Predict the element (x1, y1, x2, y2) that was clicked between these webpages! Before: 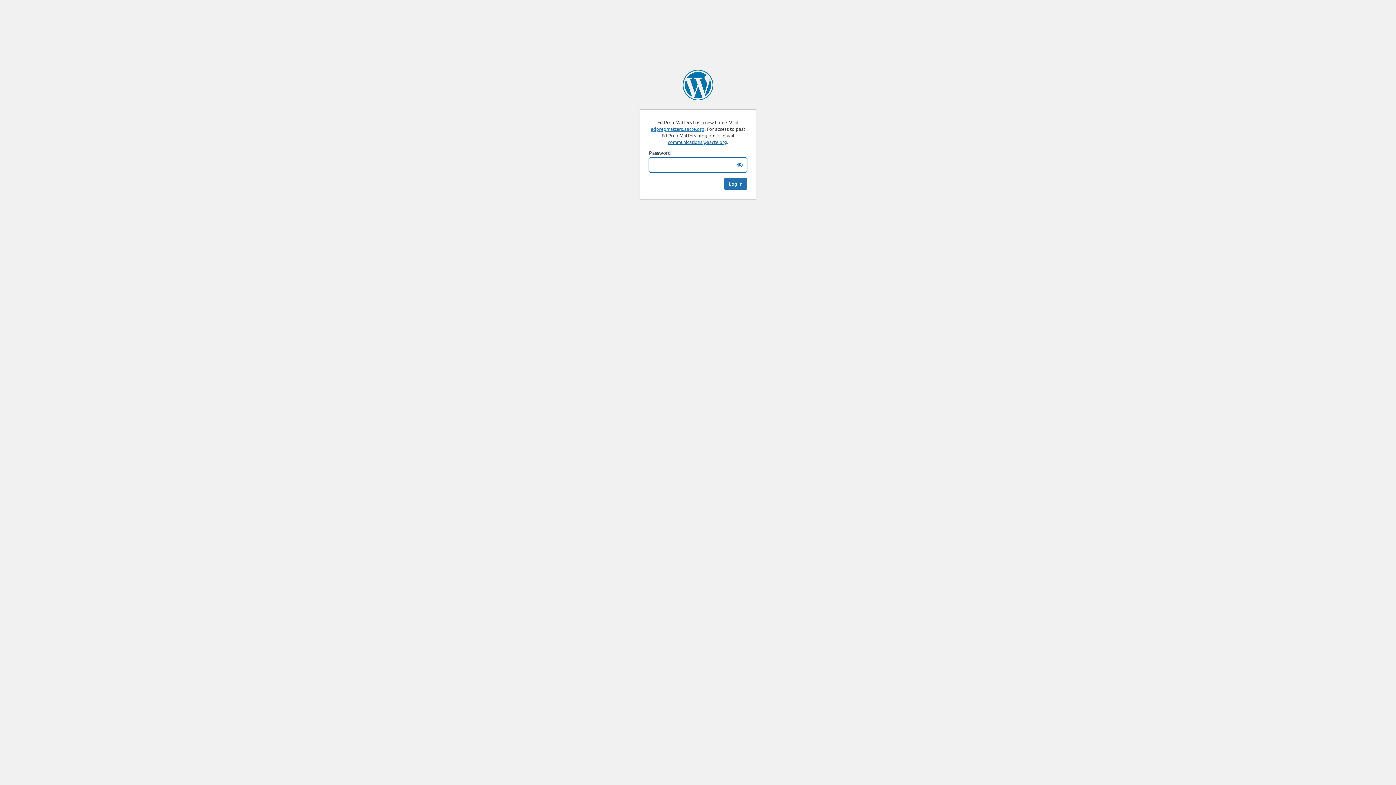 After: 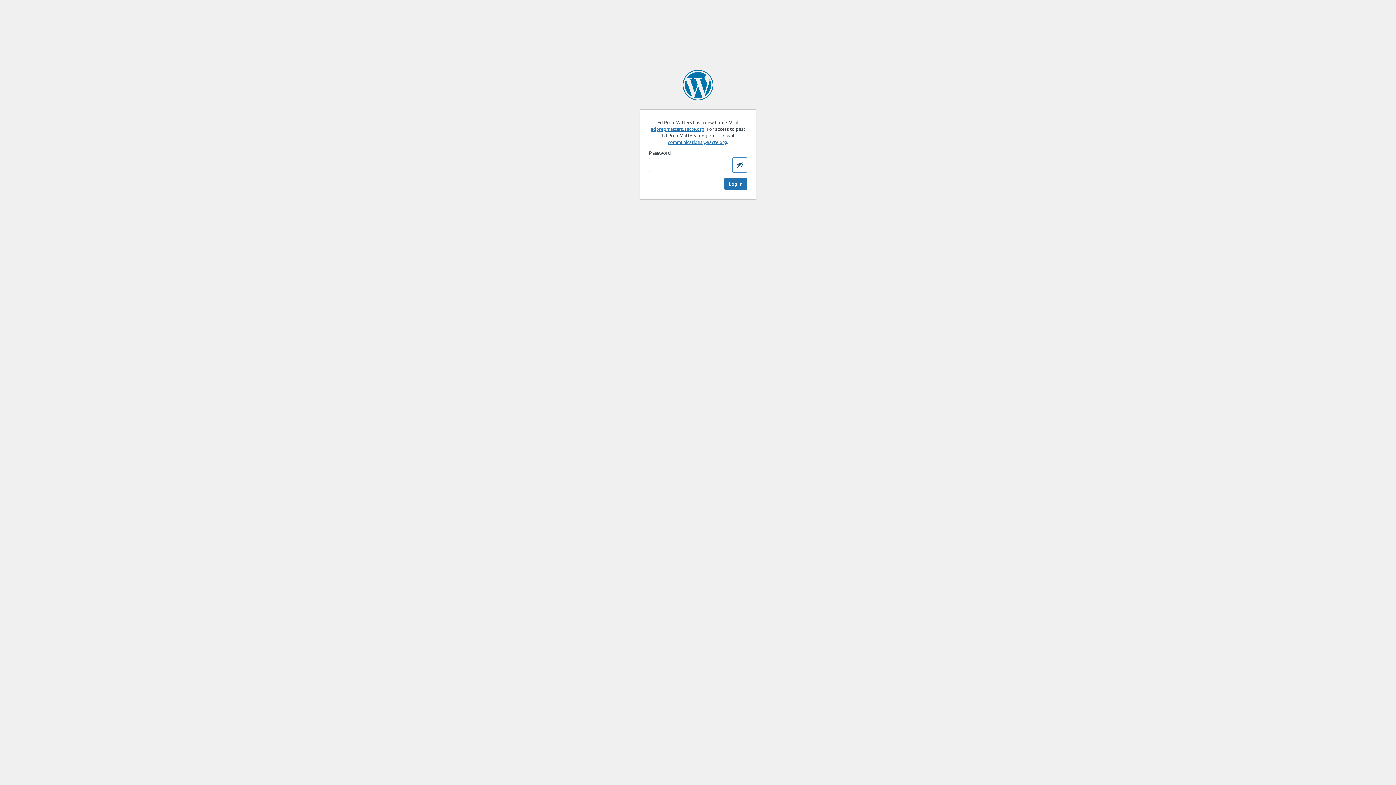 Action: label: Show password bbox: (732, 157, 747, 172)